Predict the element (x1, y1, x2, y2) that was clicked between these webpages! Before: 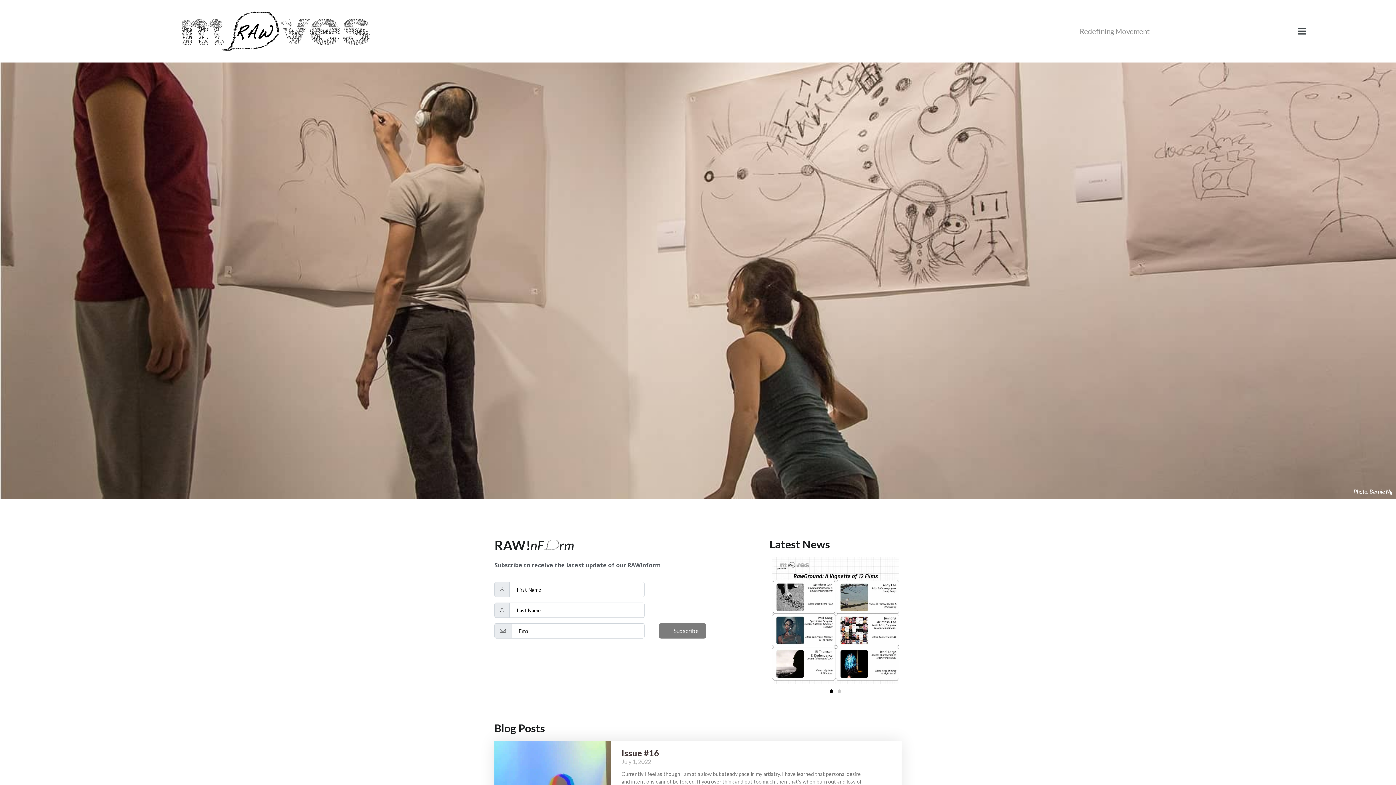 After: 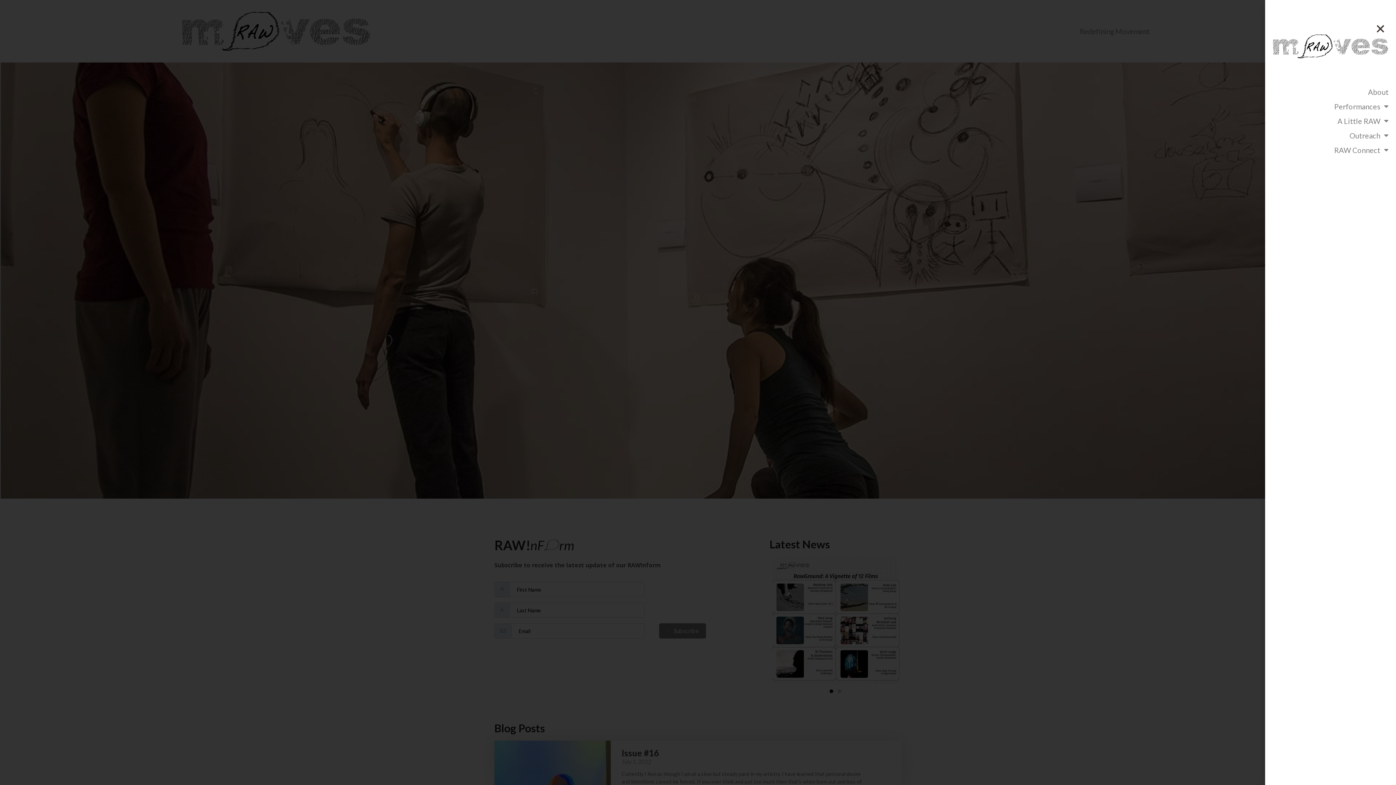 Action: bbox: (1289, 22, 1314, 39)